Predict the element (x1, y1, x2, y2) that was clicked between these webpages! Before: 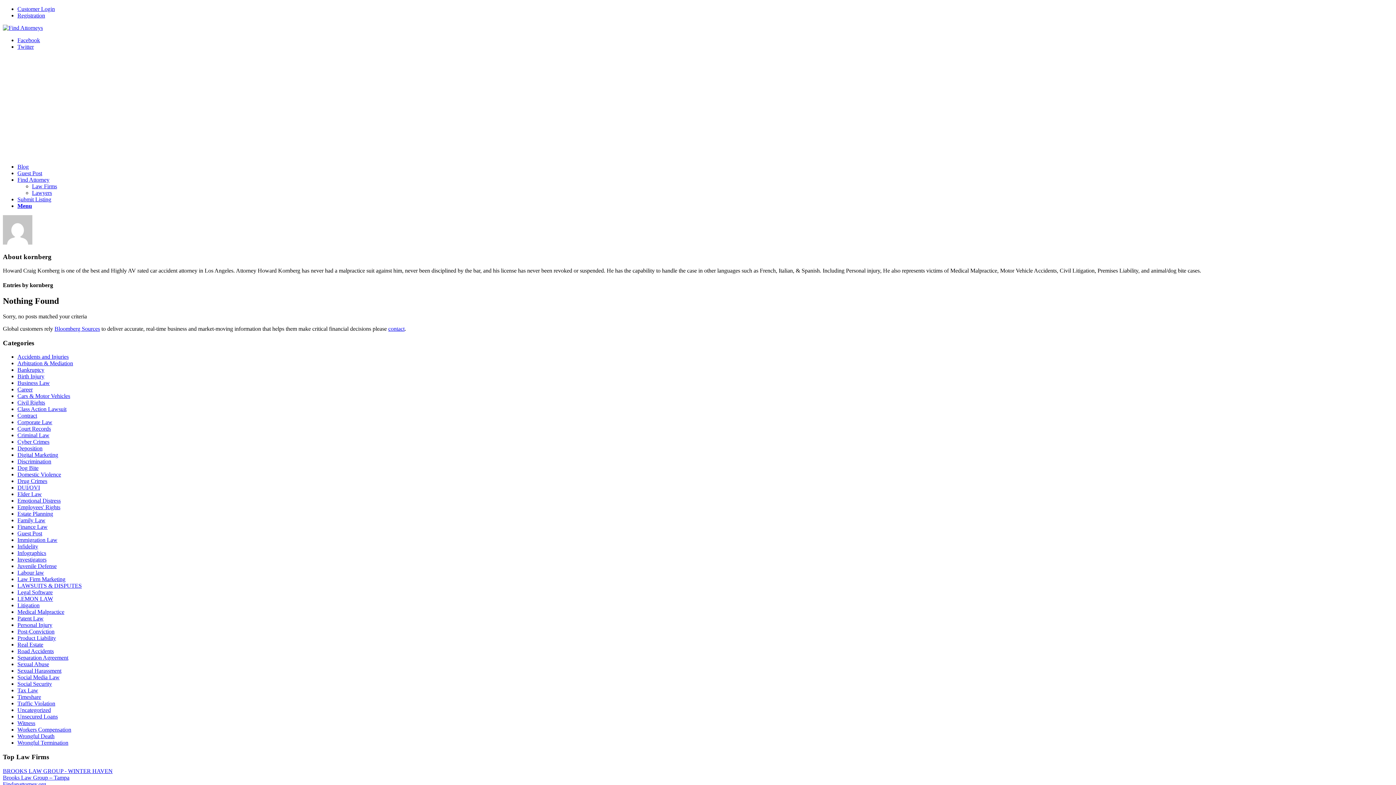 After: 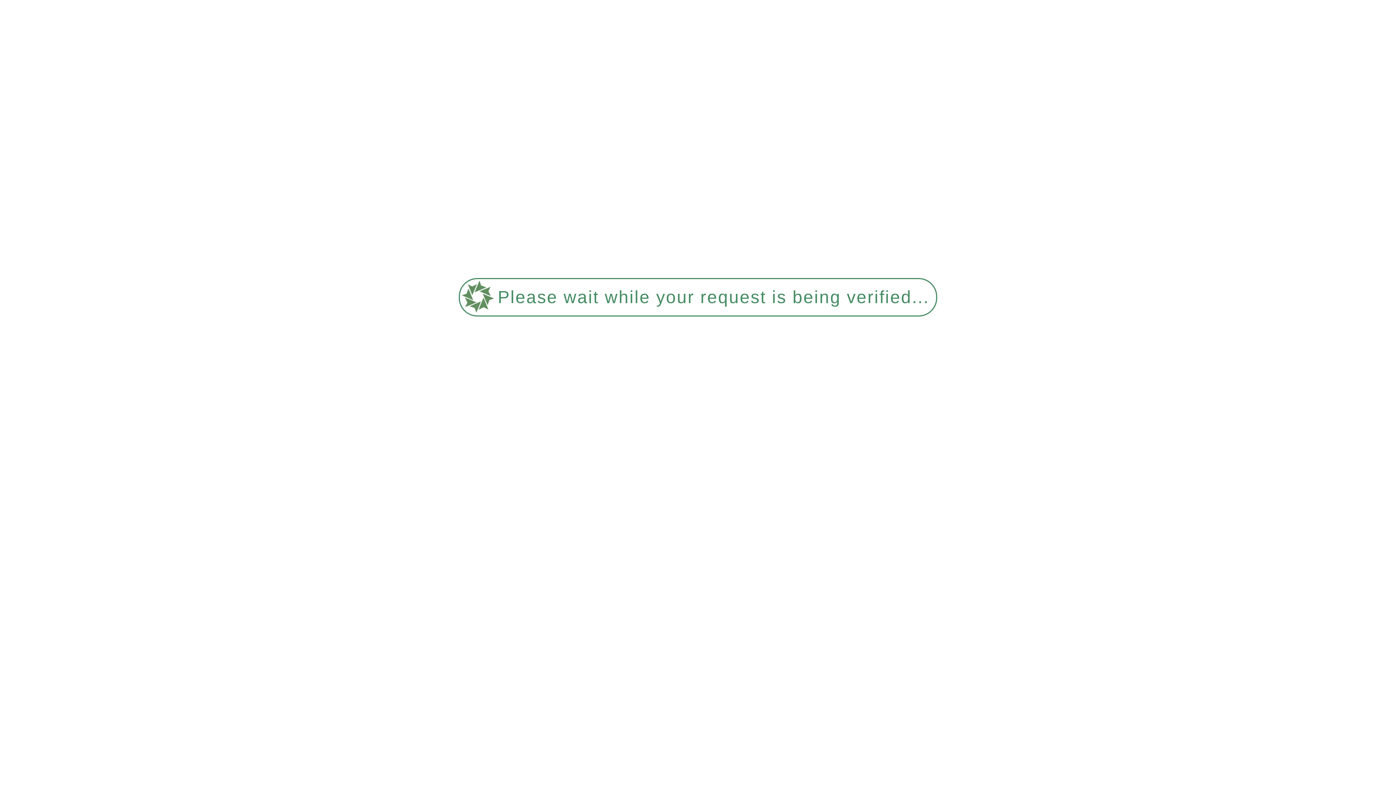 Action: bbox: (17, 367, 44, 373) label: Bankruptcy